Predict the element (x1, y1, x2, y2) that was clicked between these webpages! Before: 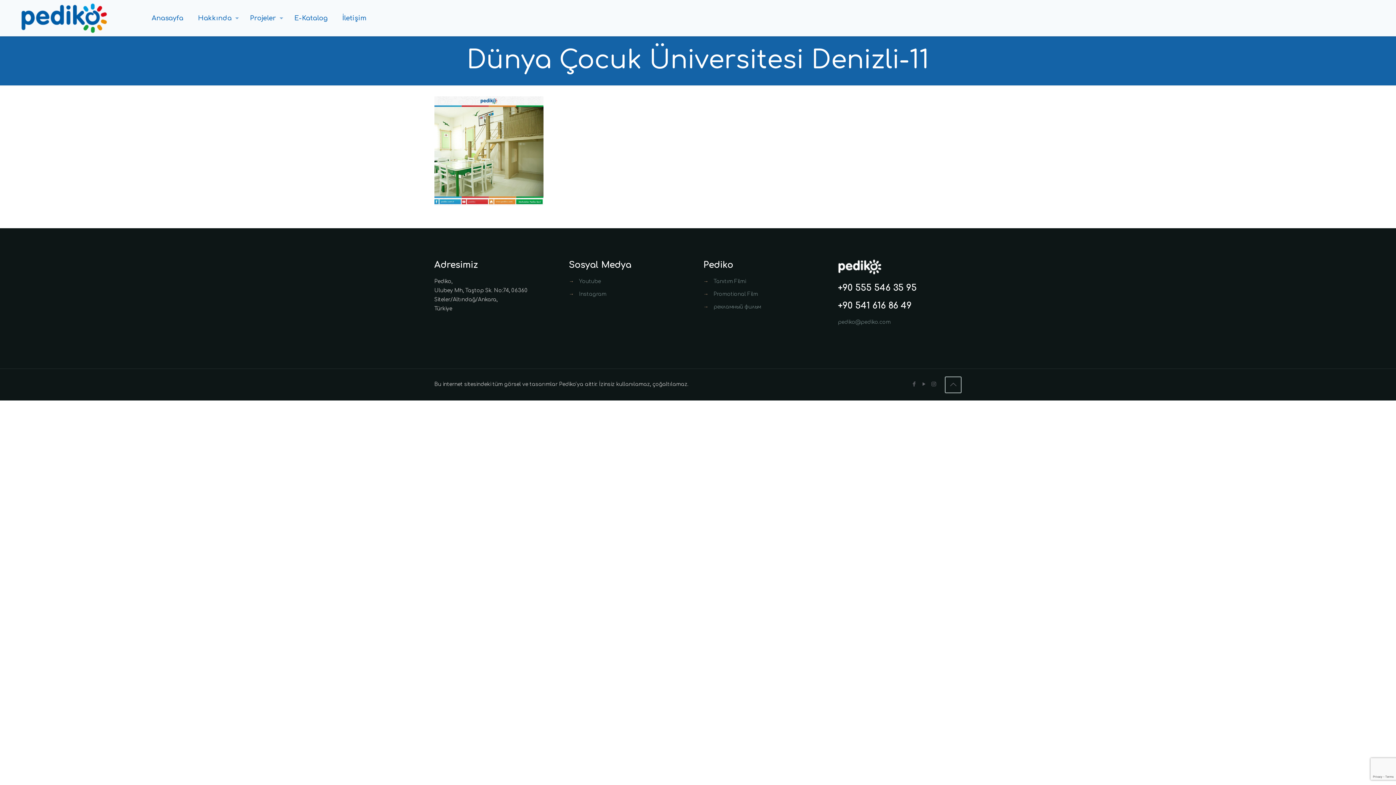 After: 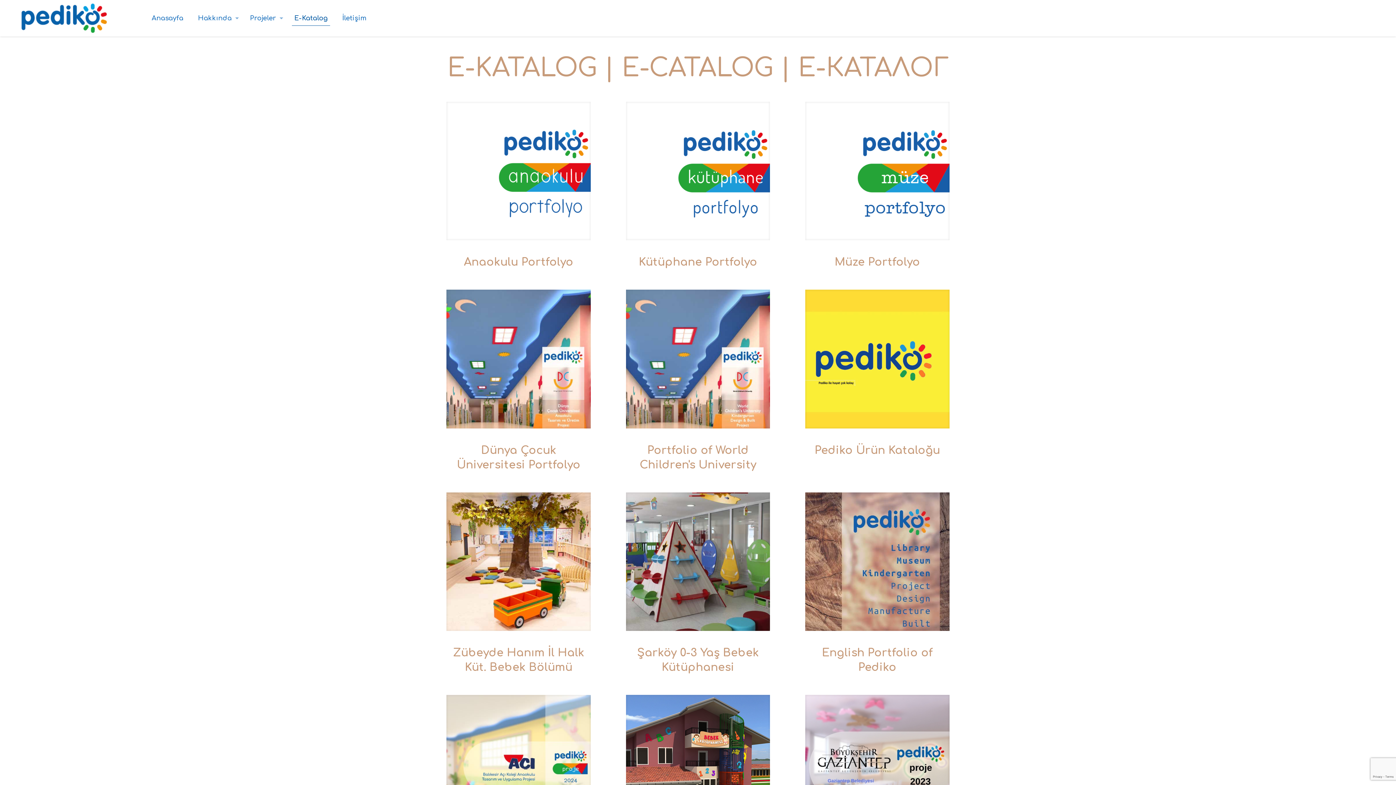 Action: label: E-Katalog bbox: (287, 0, 335, 36)